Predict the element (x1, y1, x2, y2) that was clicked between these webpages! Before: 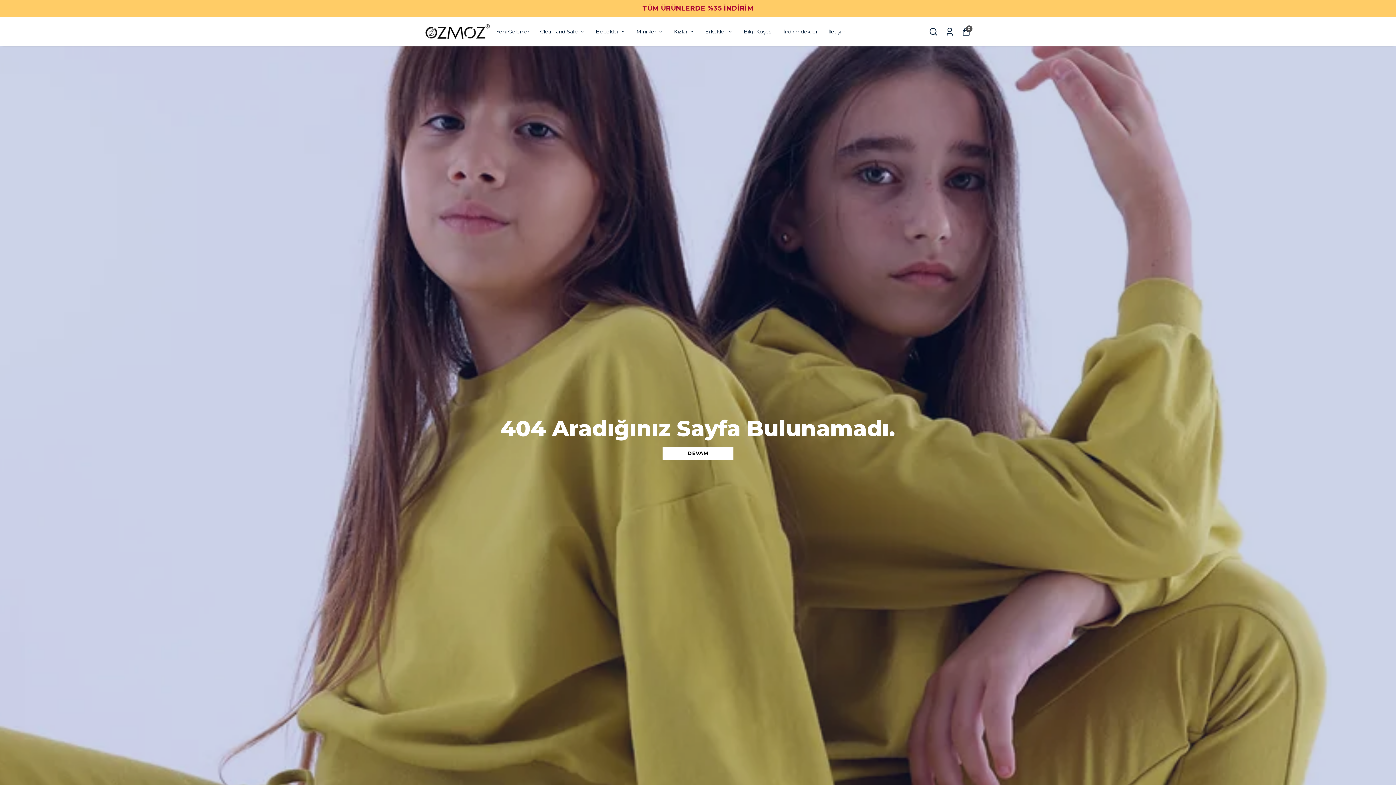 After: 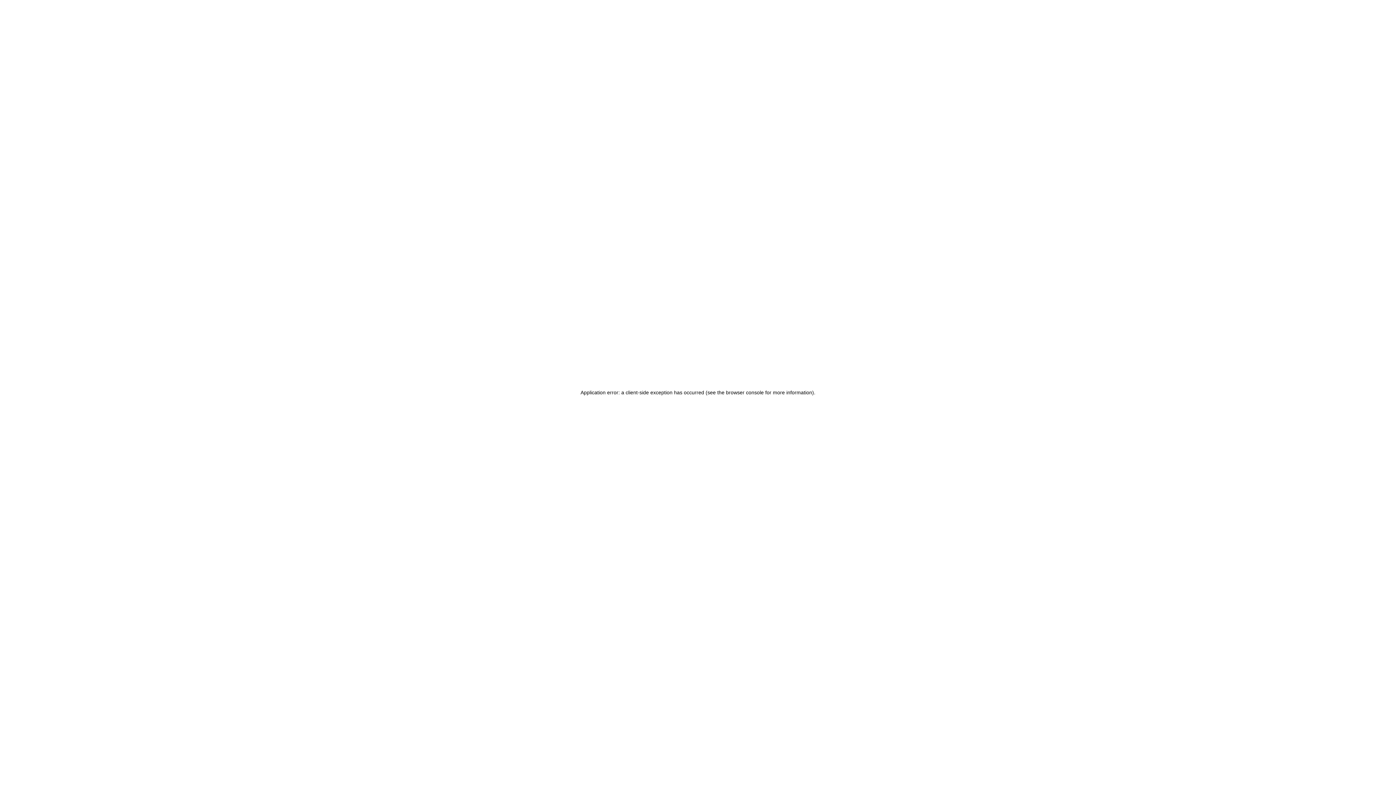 Action: bbox: (674, 27, 694, 36) label: Kızlar